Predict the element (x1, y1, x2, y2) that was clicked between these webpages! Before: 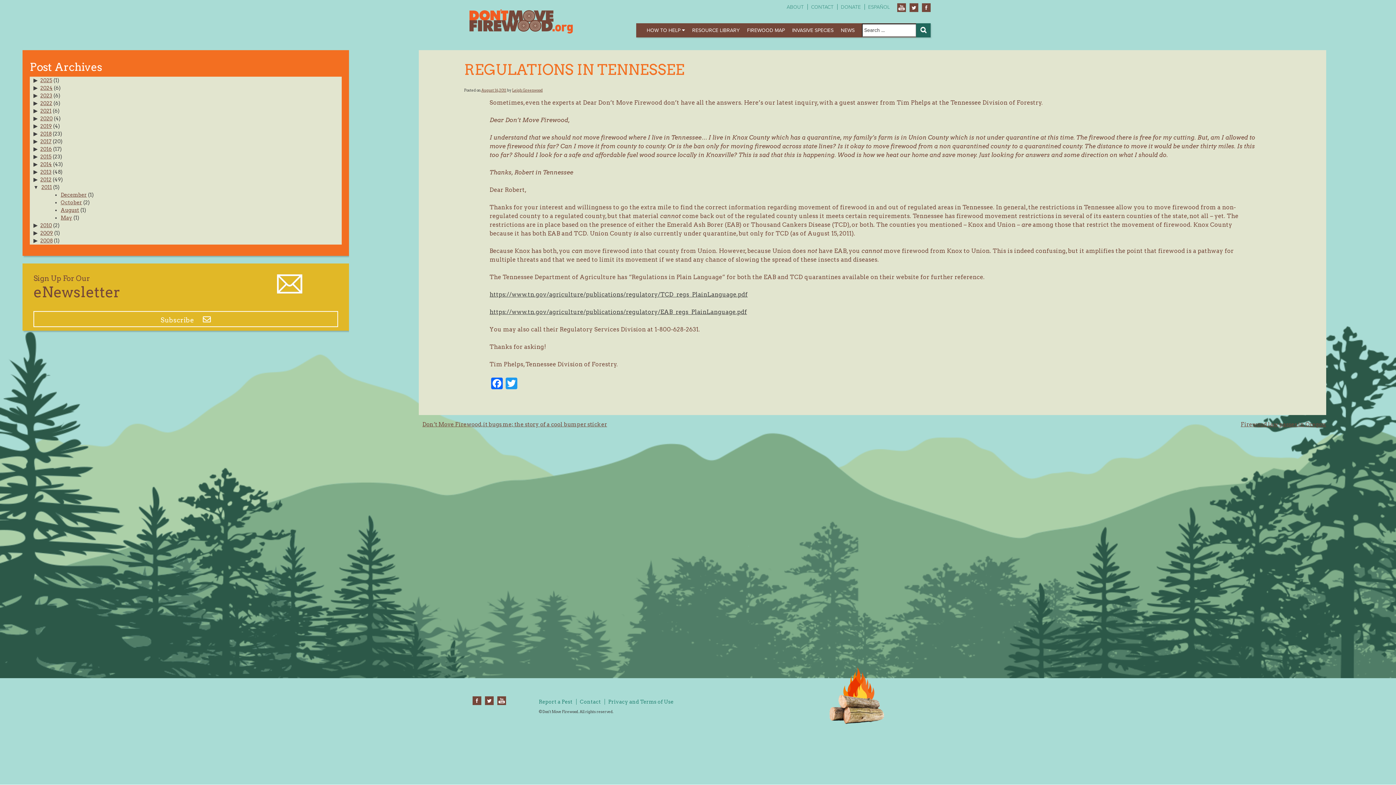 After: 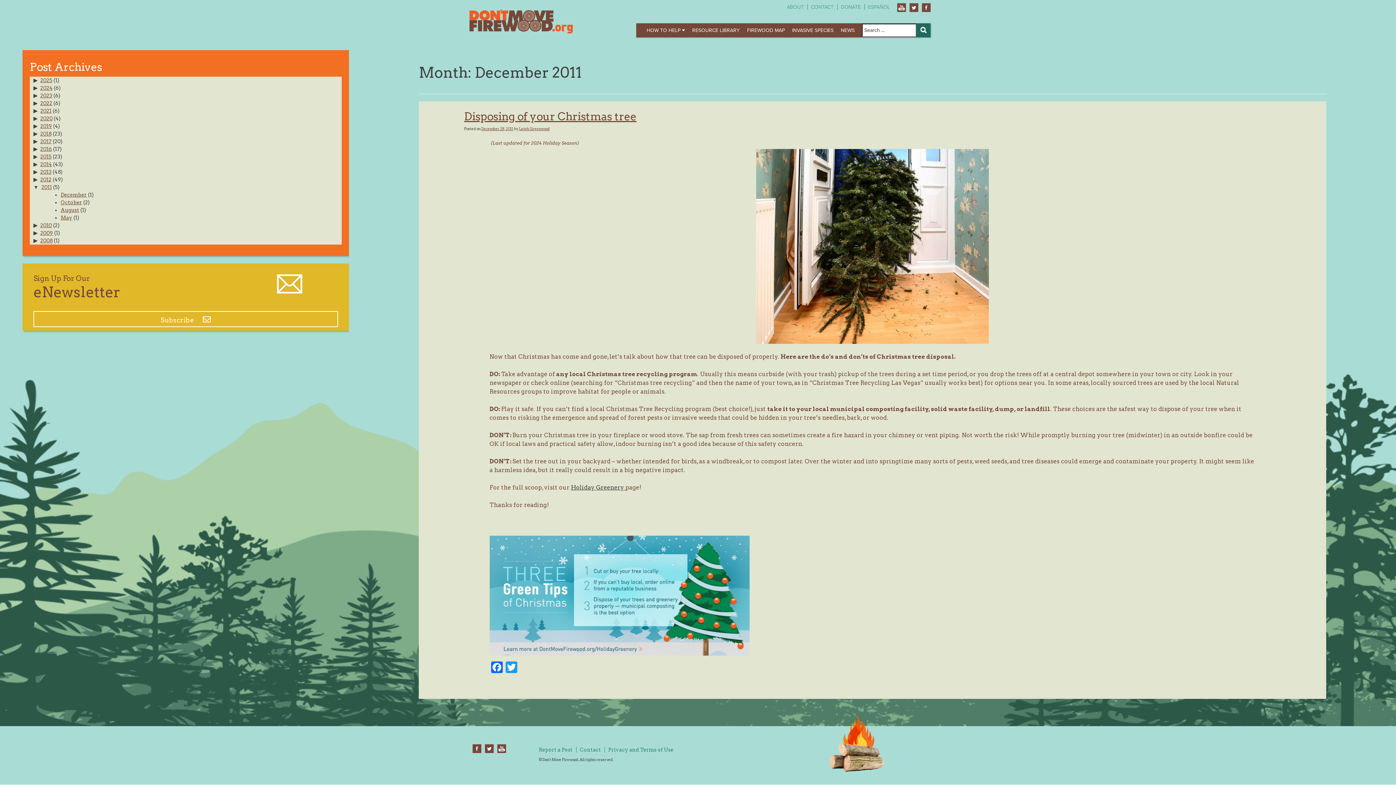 Action: label: December bbox: (60, 192, 86, 197)